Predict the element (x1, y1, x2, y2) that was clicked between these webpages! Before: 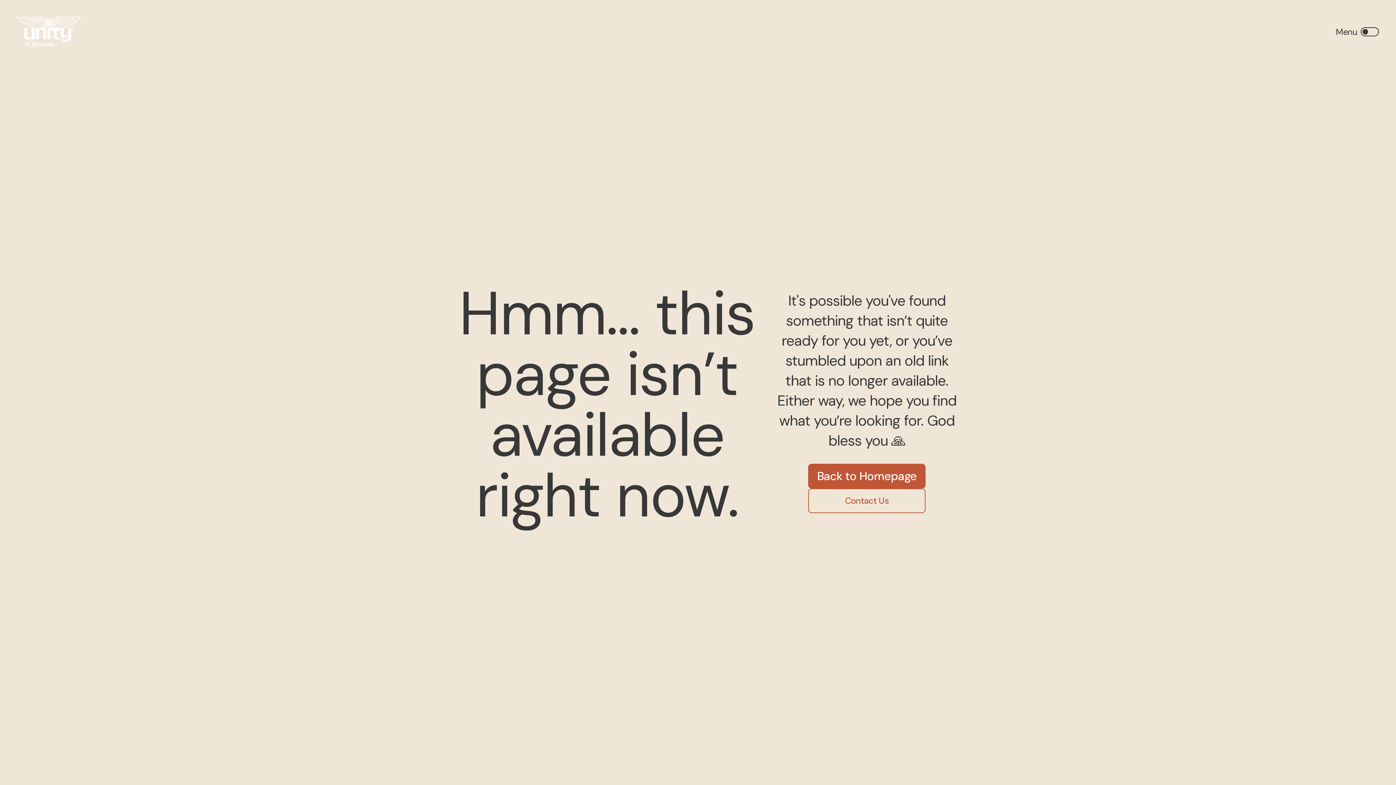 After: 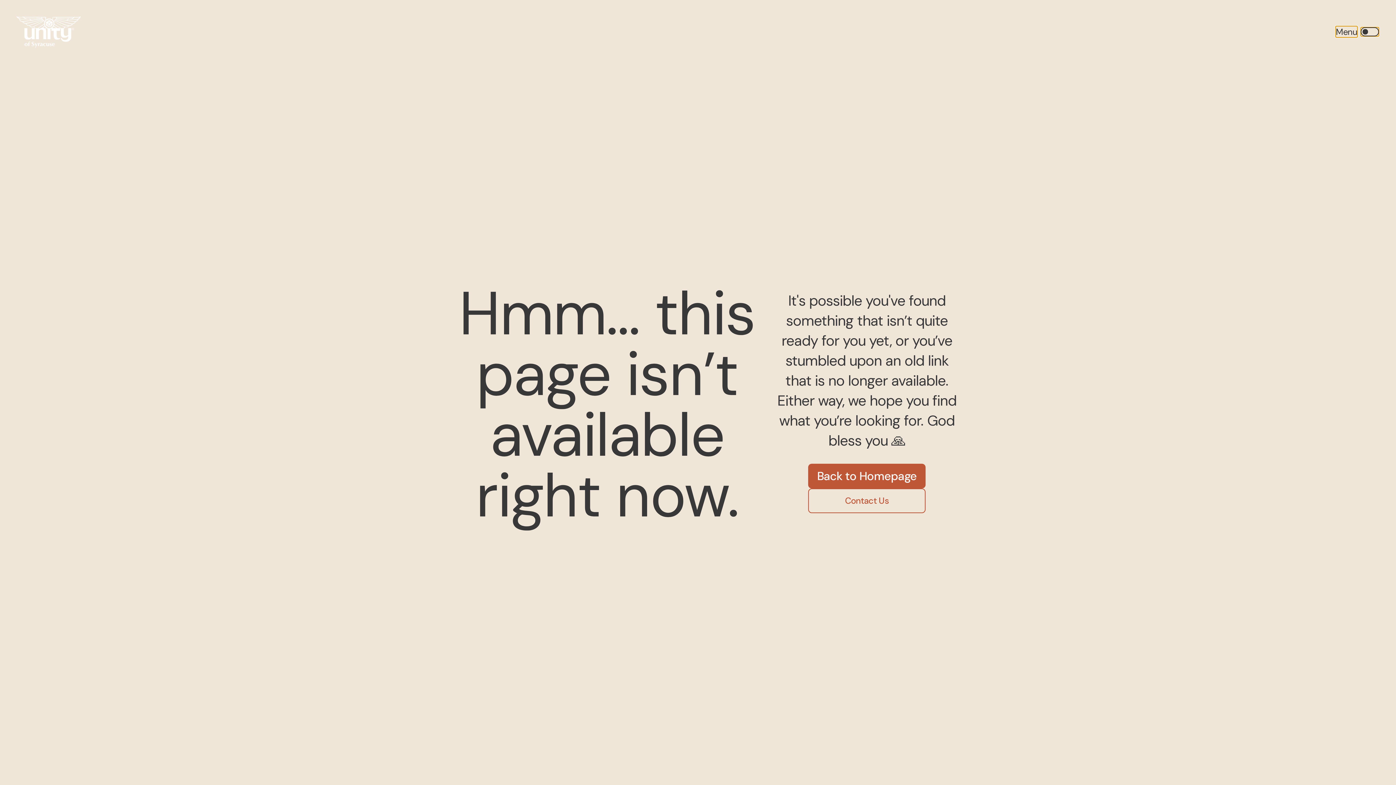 Action: bbox: (1361, 27, 1379, 36)